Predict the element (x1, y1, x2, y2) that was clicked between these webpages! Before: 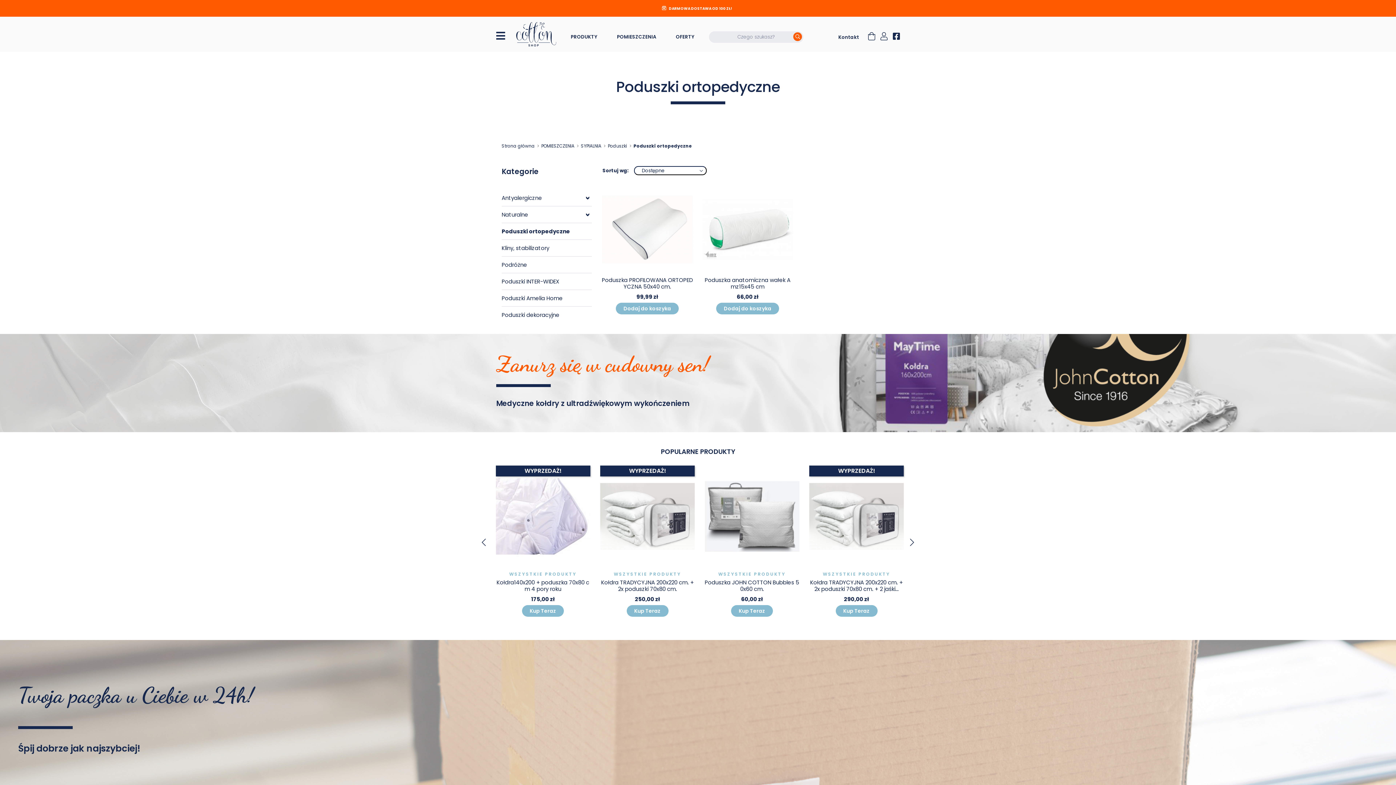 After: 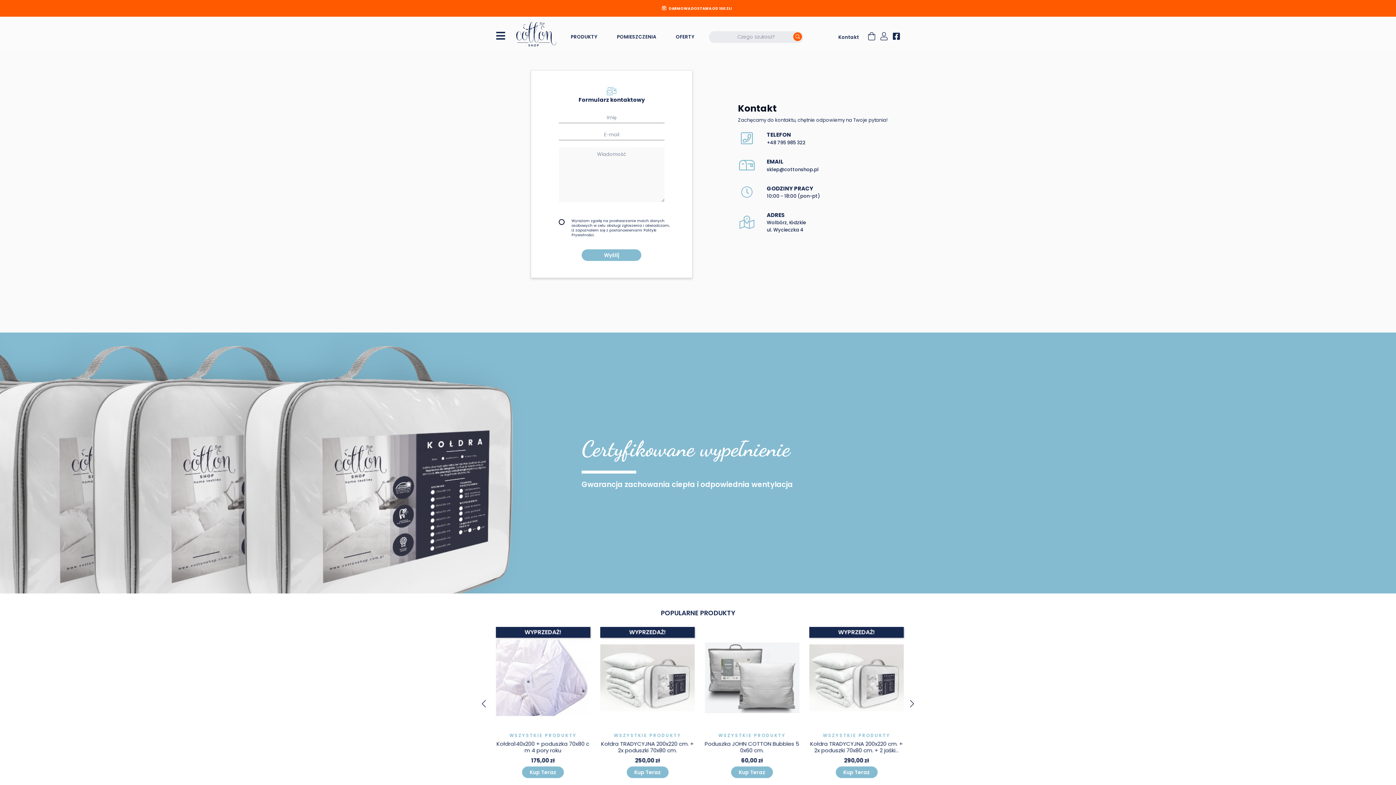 Action: label: Kontakt bbox: (838, 33, 859, 40)